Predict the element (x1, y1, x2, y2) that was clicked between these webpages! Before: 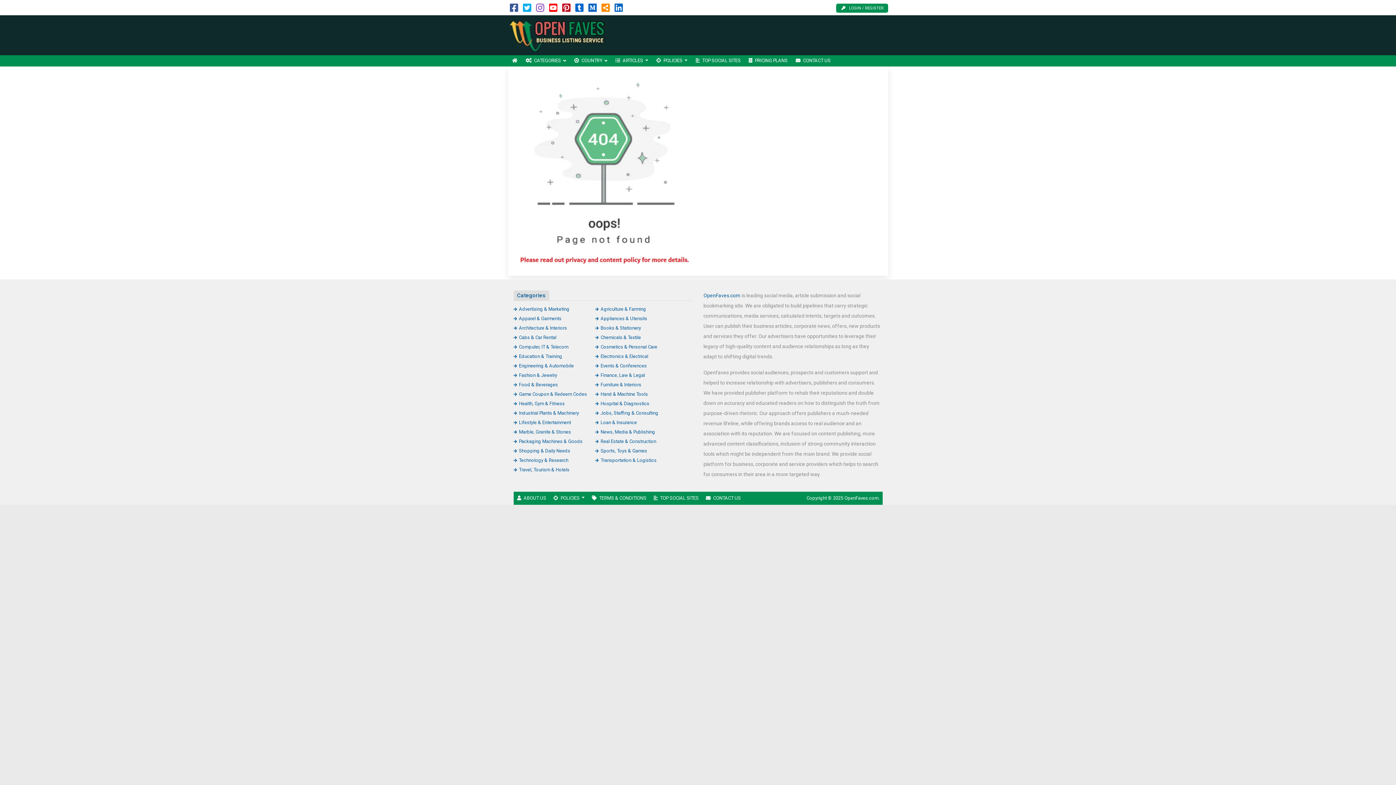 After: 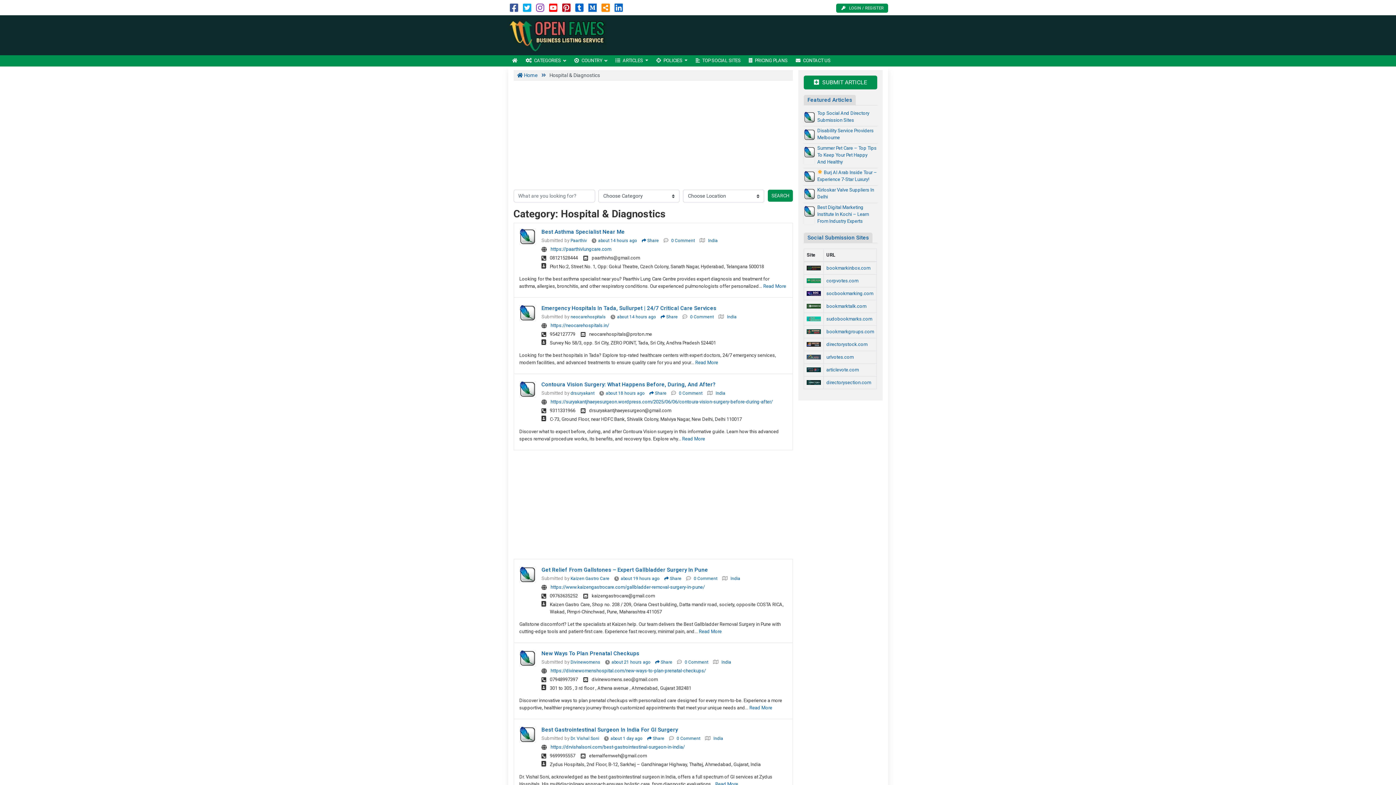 Action: label: Hospital & Diagnostics bbox: (595, 400, 649, 406)